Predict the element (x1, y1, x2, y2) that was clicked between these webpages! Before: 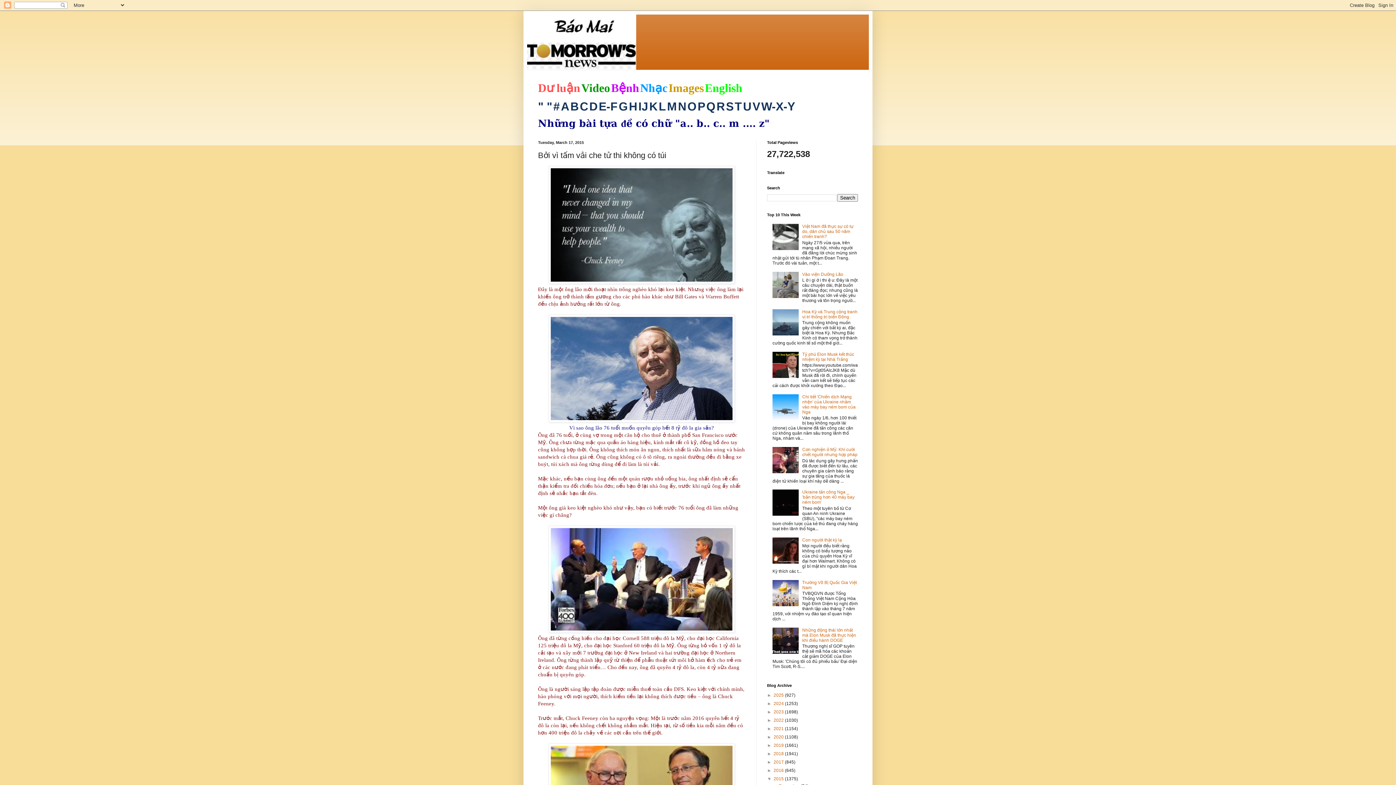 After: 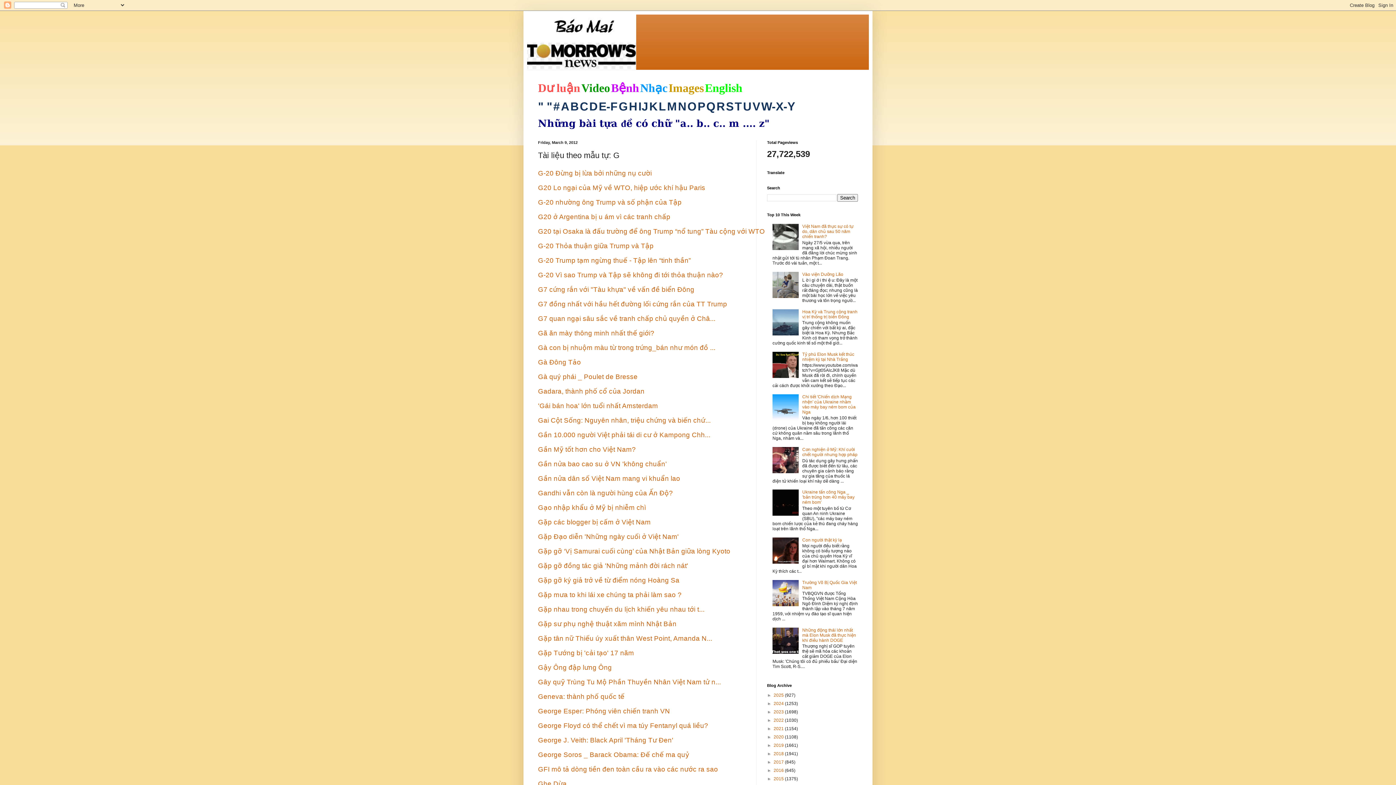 Action: label: G bbox: (618, 100, 628, 113)